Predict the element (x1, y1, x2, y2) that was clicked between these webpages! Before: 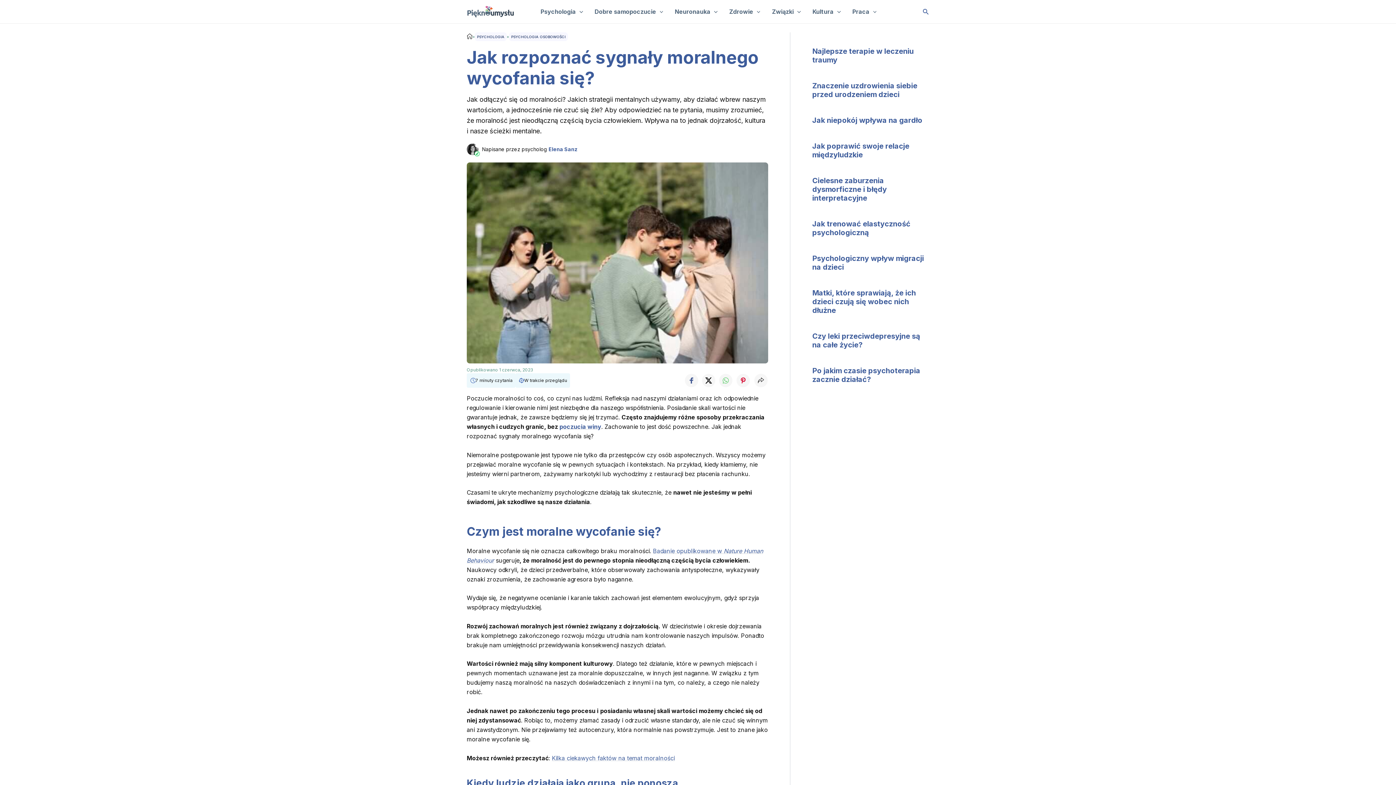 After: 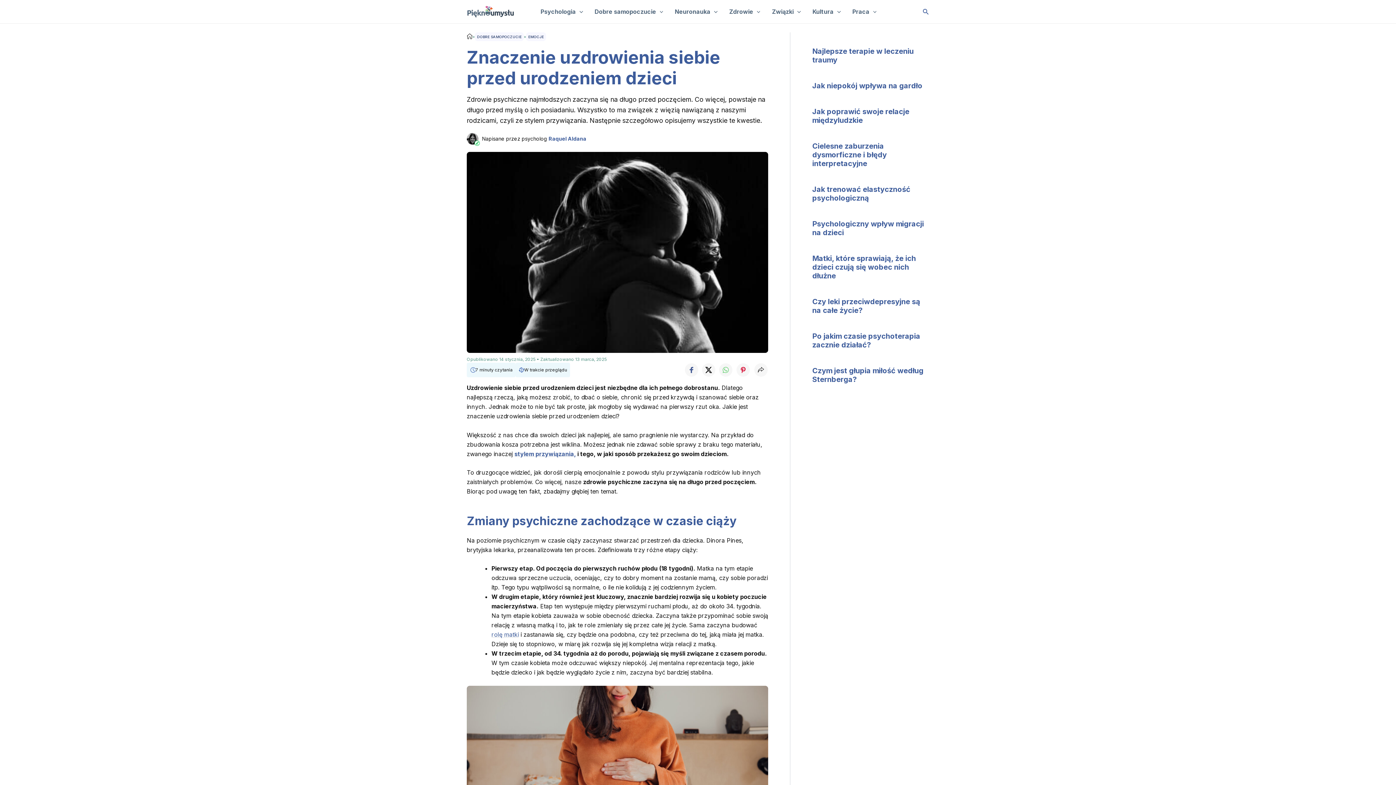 Action: label: Znaczenie uzdrowienia siebie przed urodzeniem dzieci bbox: (812, 81, 917, 98)